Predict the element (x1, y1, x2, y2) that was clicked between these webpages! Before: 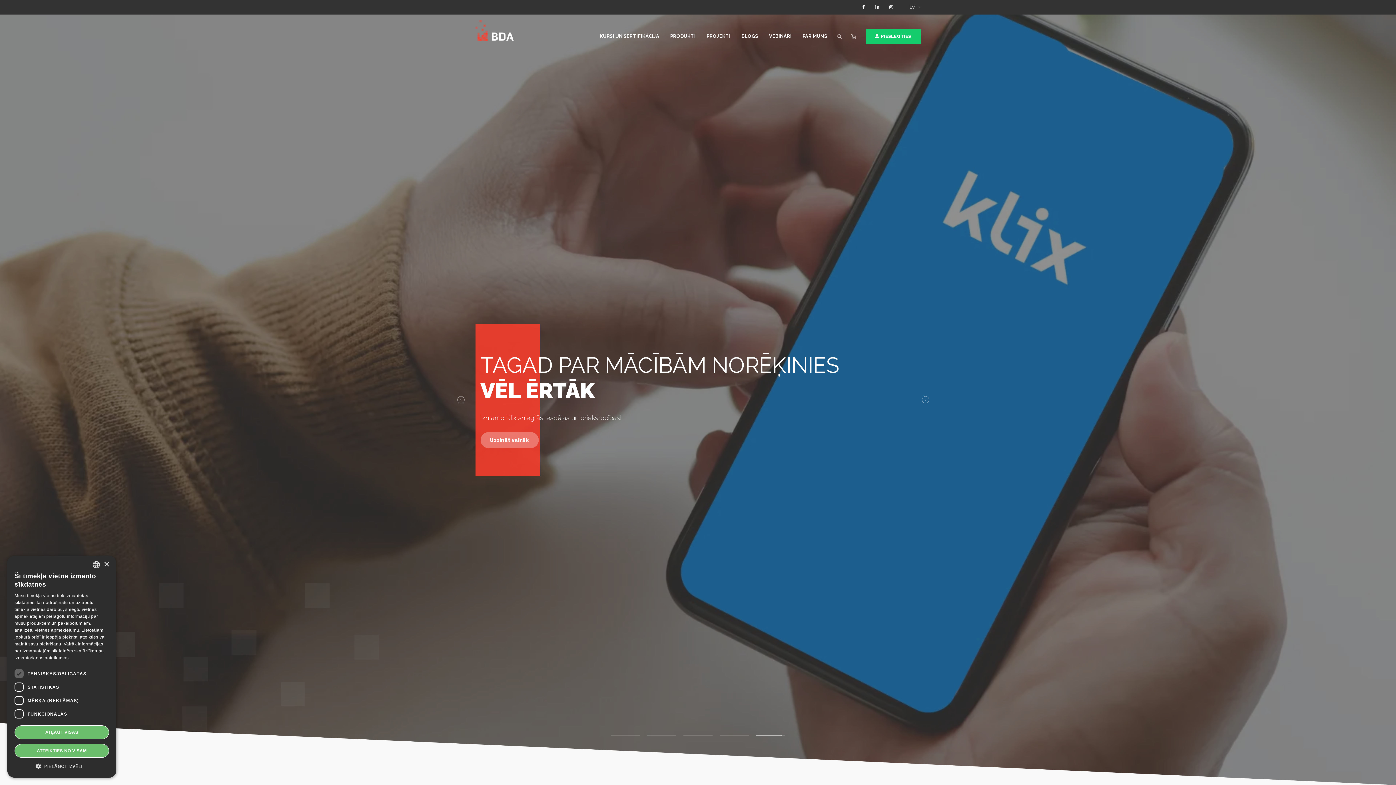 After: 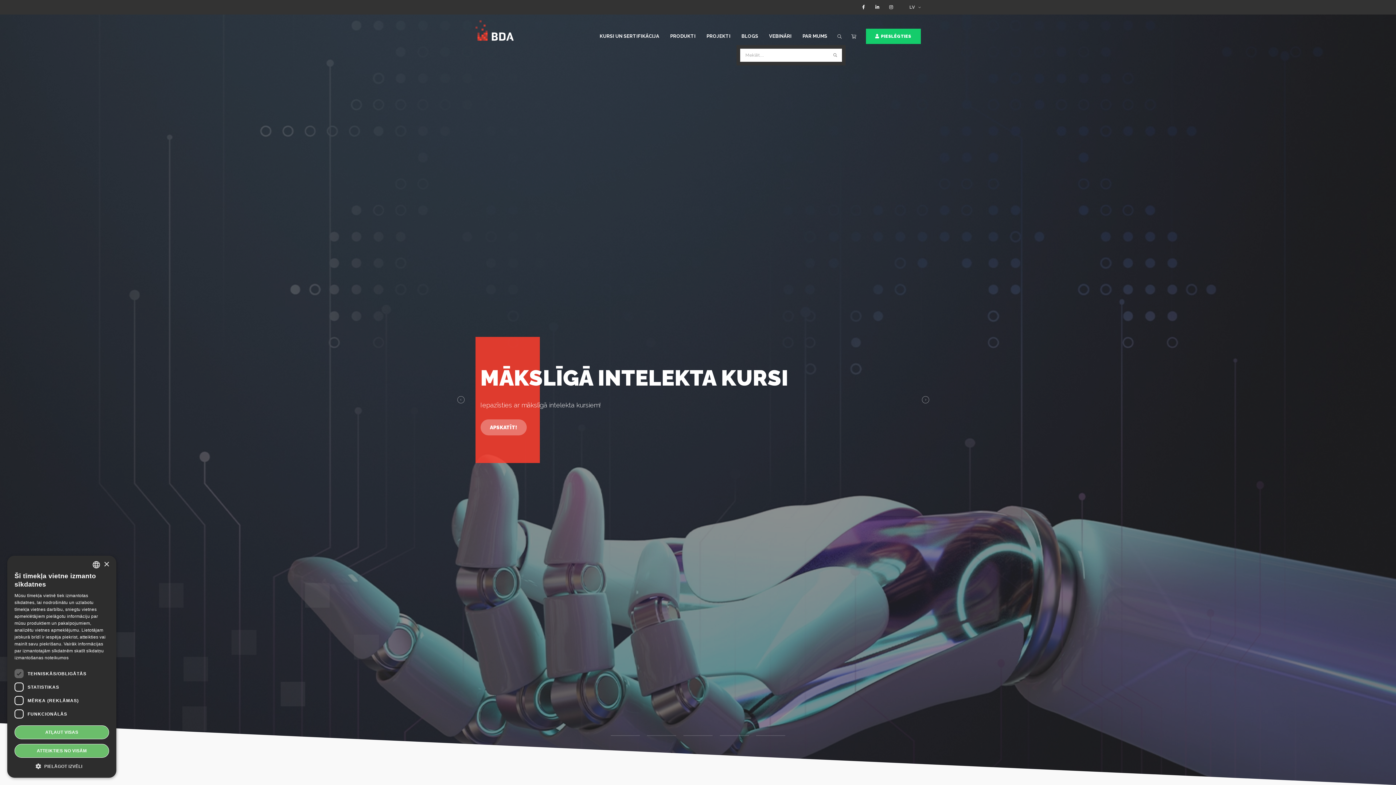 Action: bbox: (837, 34, 842, 39)